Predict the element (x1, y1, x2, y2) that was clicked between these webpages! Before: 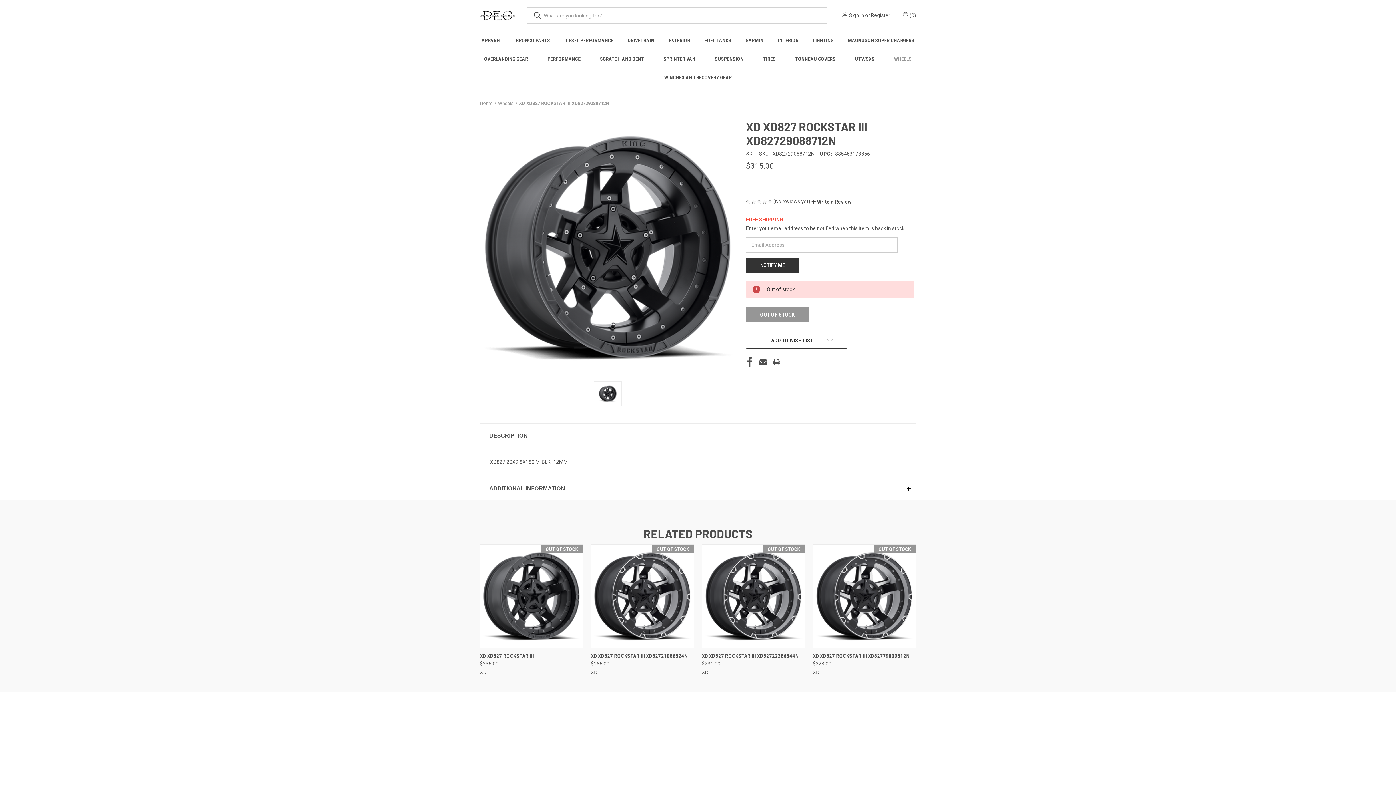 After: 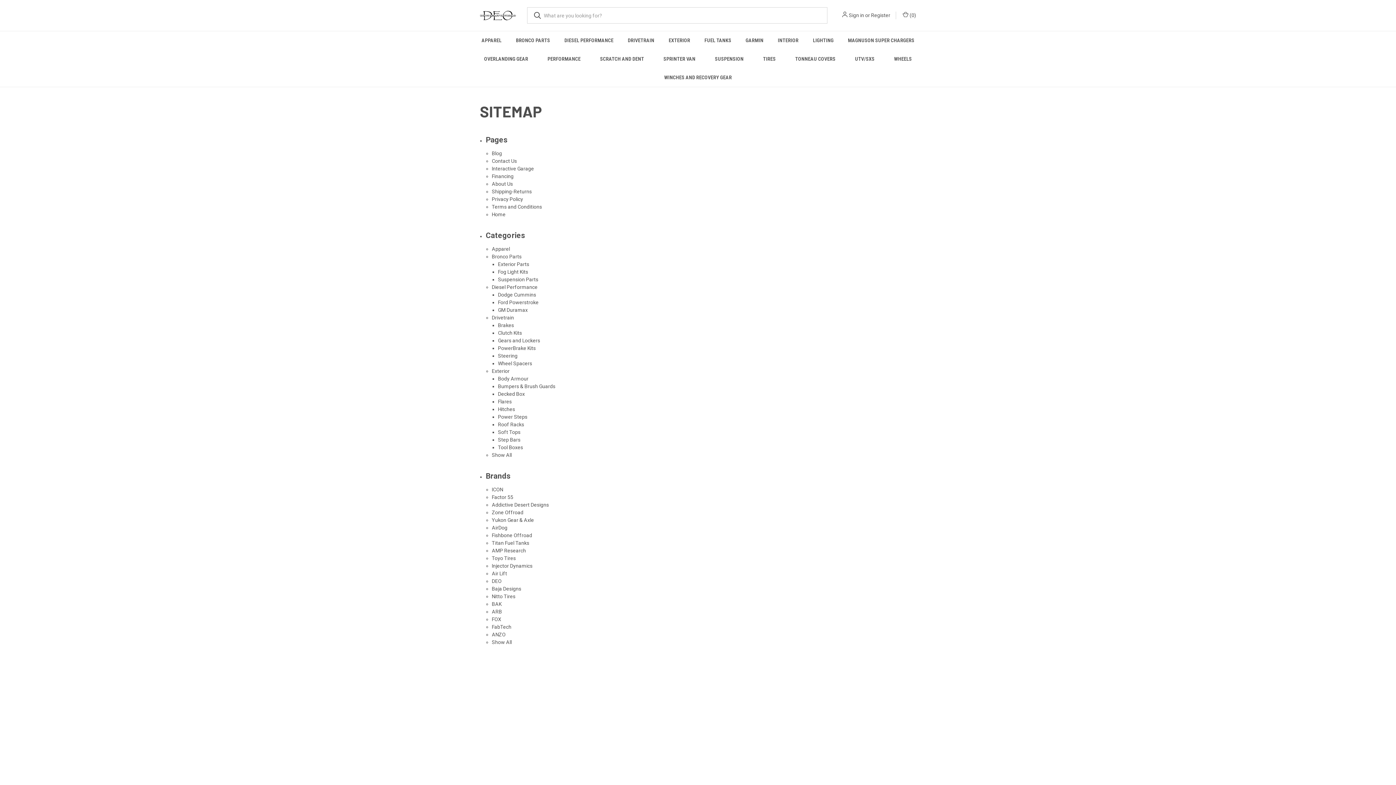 Action: label: Sitemap bbox: (703, 781, 723, 787)